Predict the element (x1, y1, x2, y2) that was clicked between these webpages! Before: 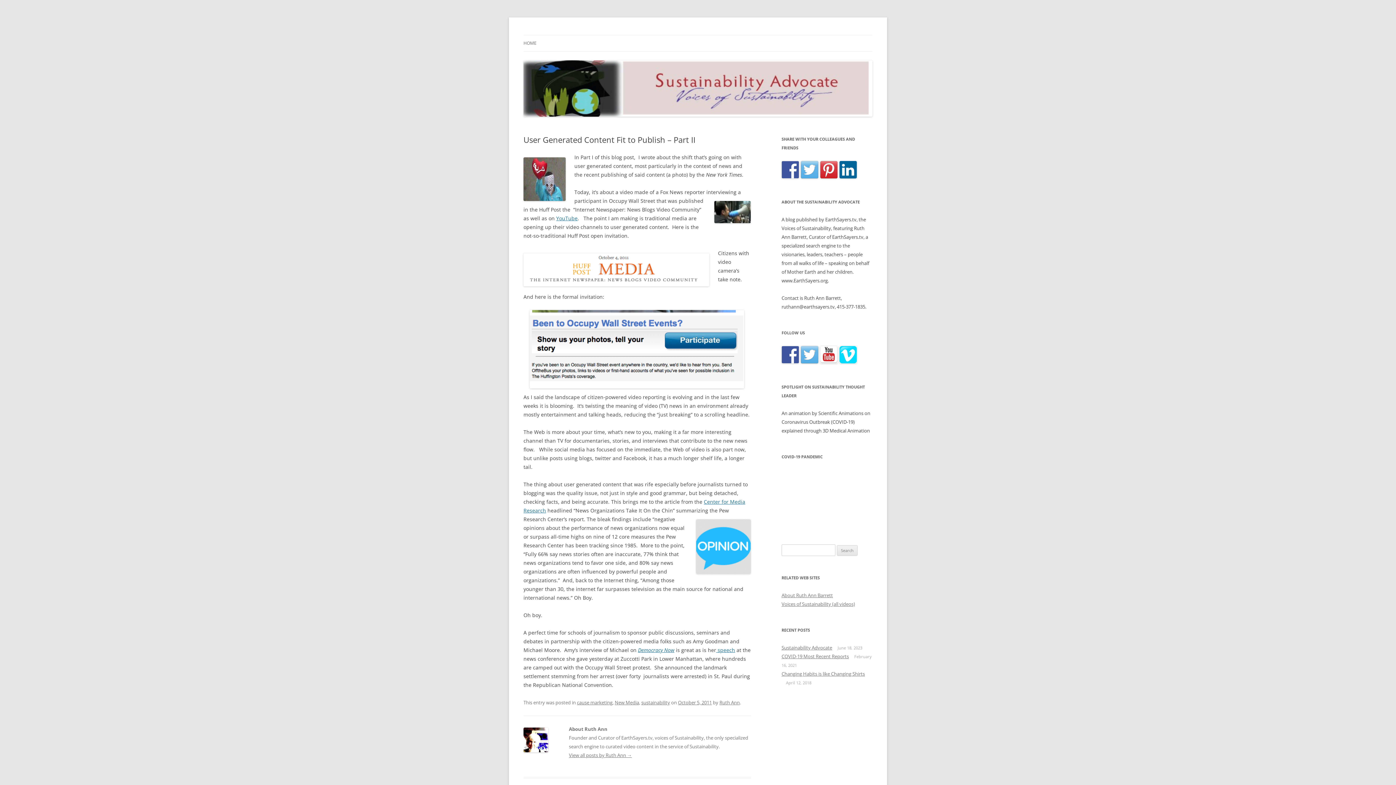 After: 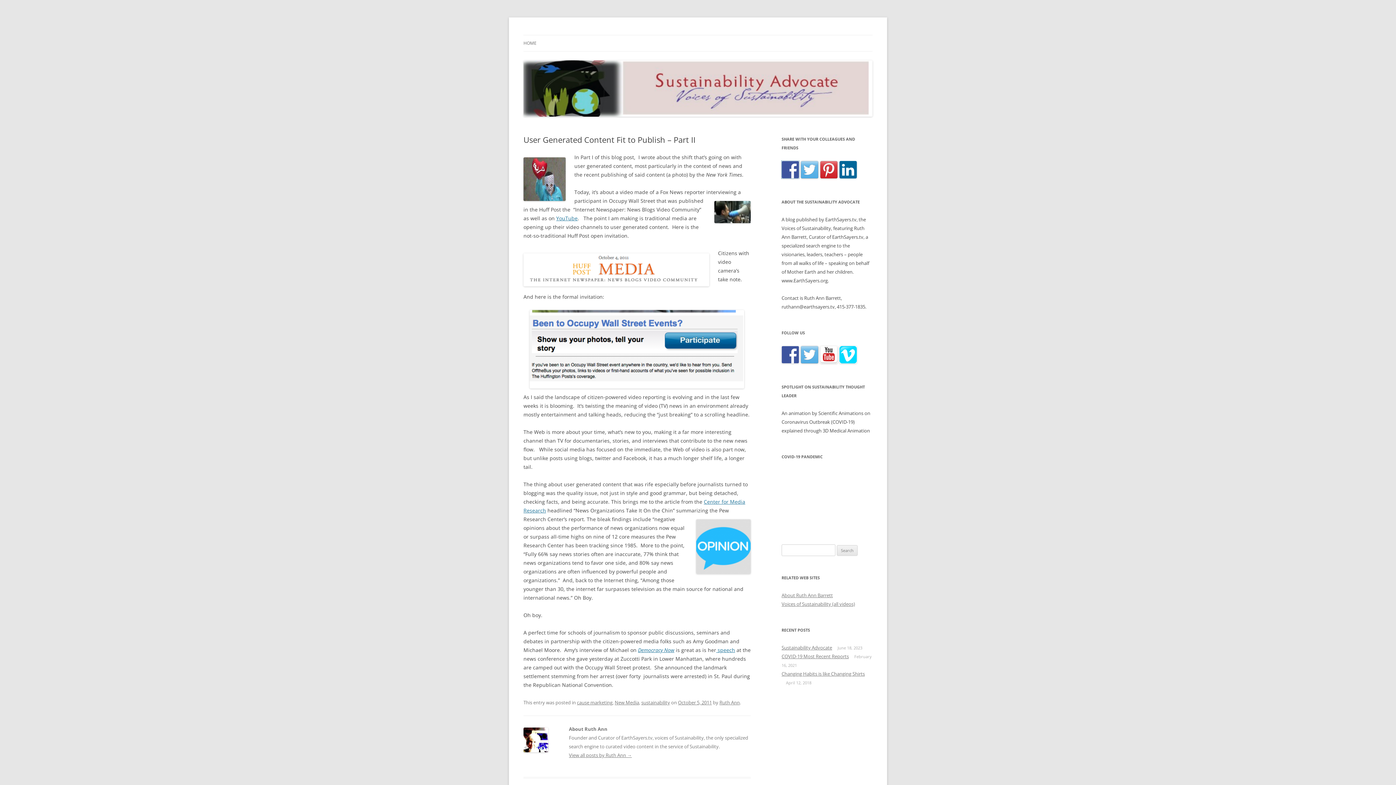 Action: bbox: (781, 161, 799, 178)